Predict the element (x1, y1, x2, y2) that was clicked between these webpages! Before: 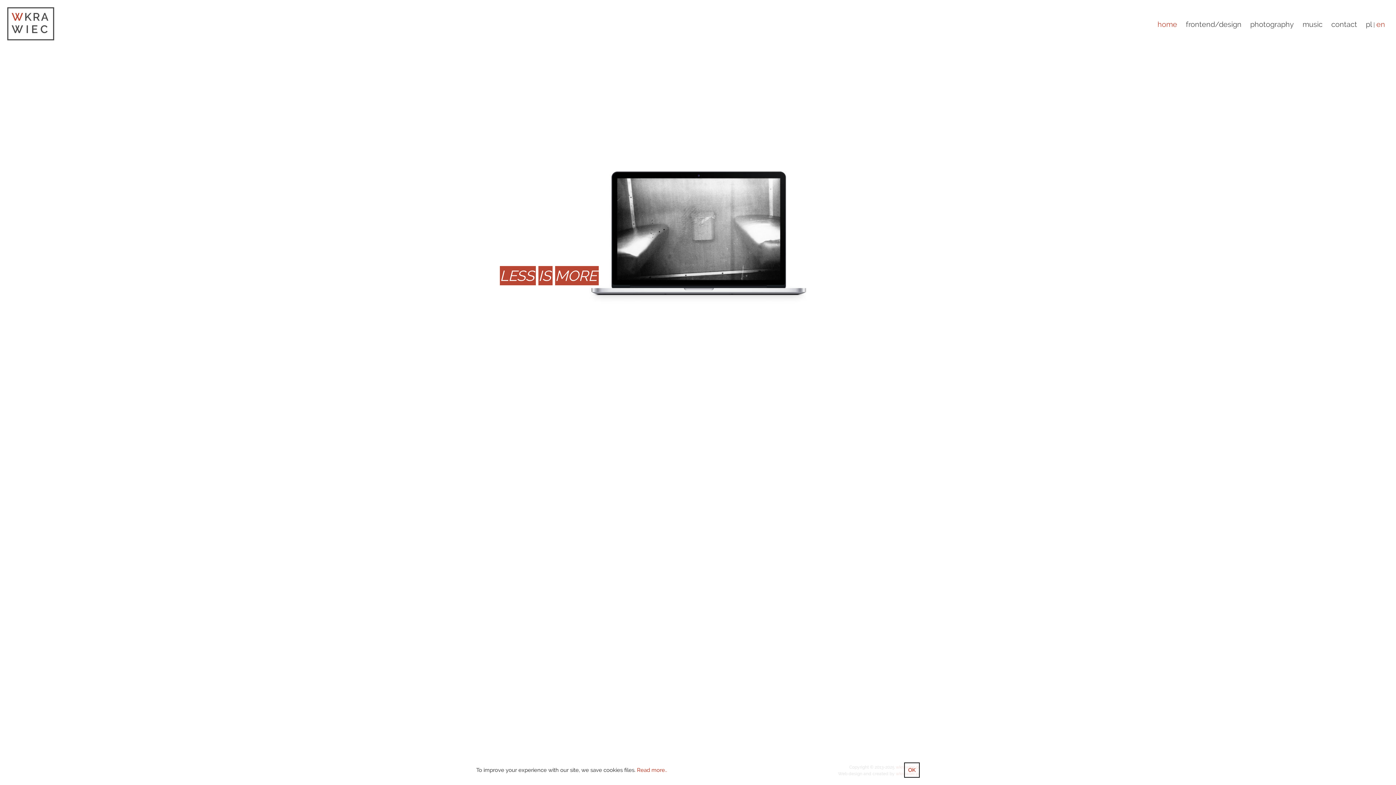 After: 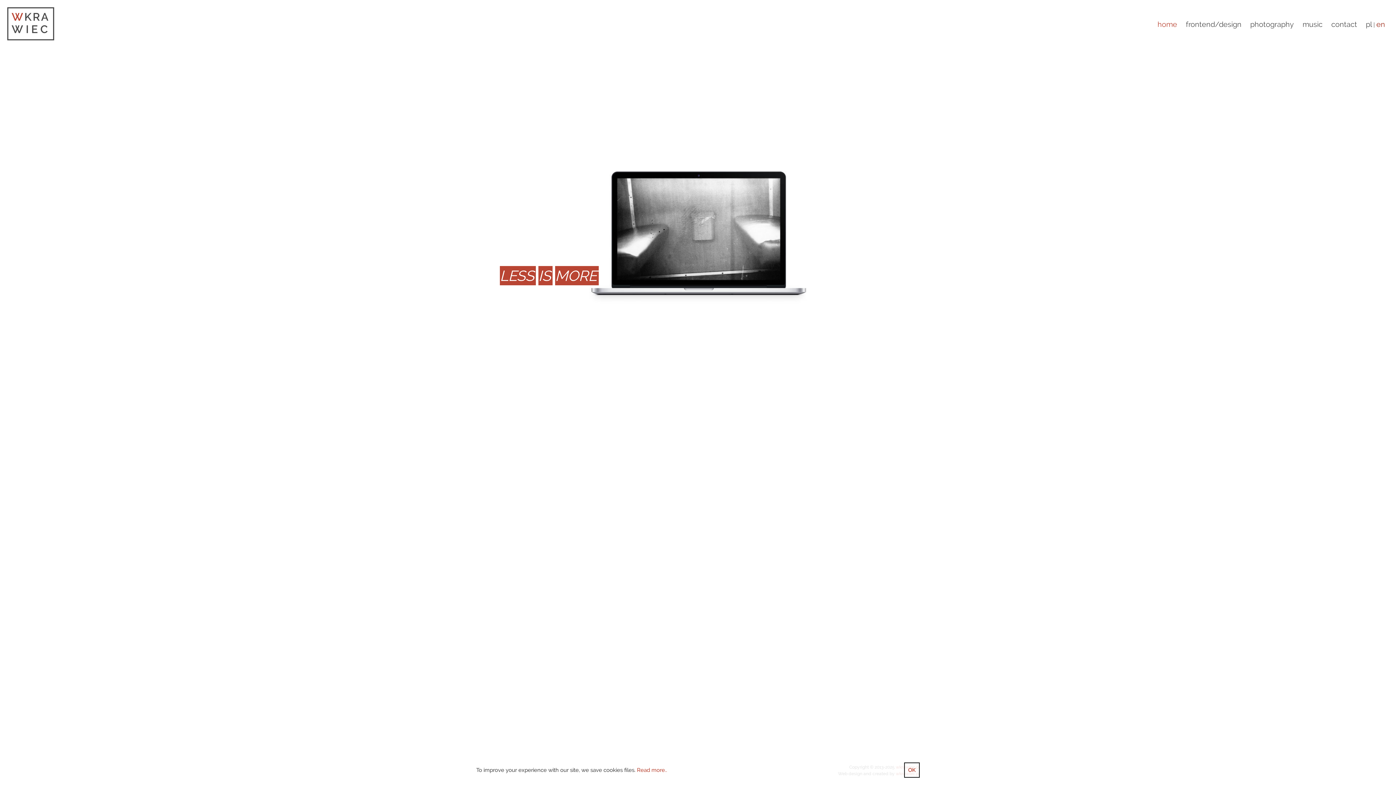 Action: bbox: (1376, 20, 1385, 28) label: en